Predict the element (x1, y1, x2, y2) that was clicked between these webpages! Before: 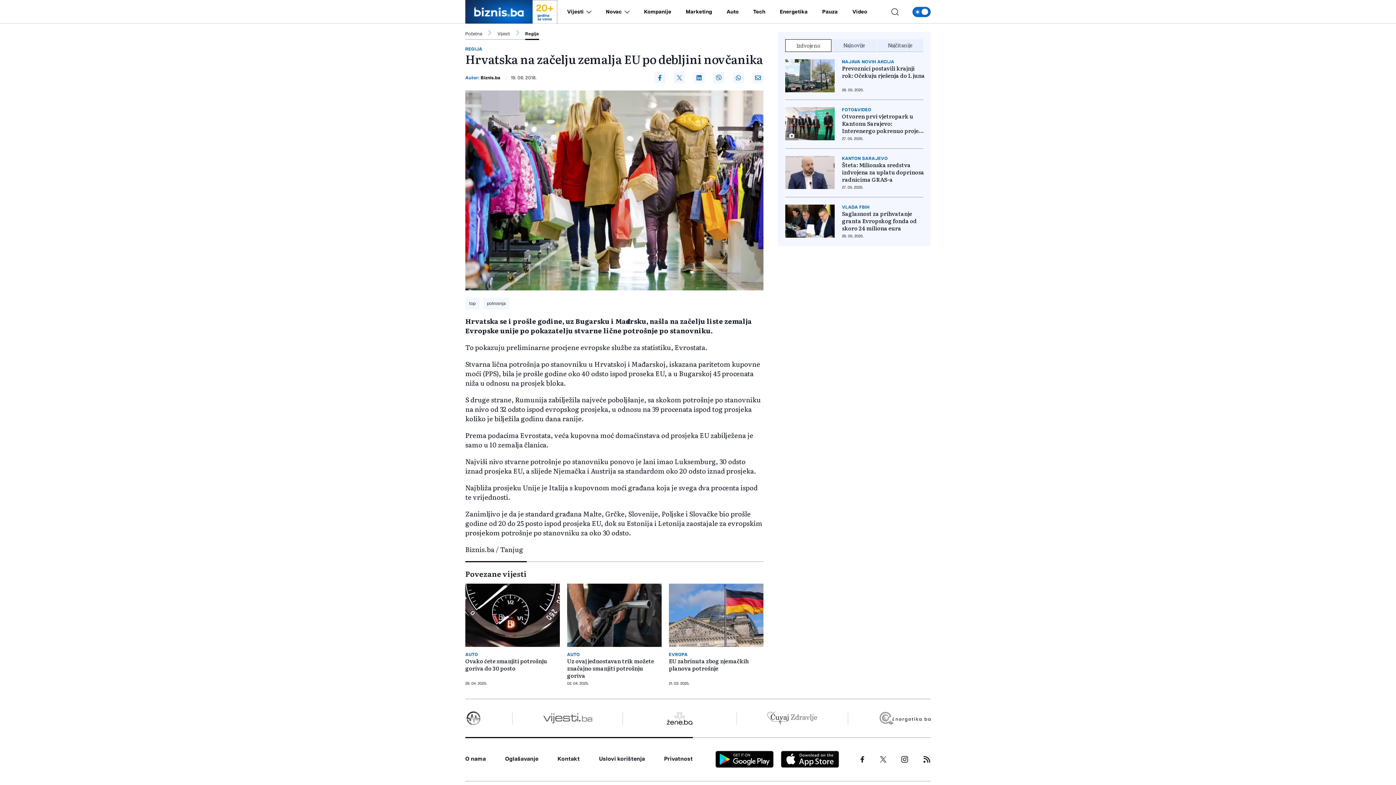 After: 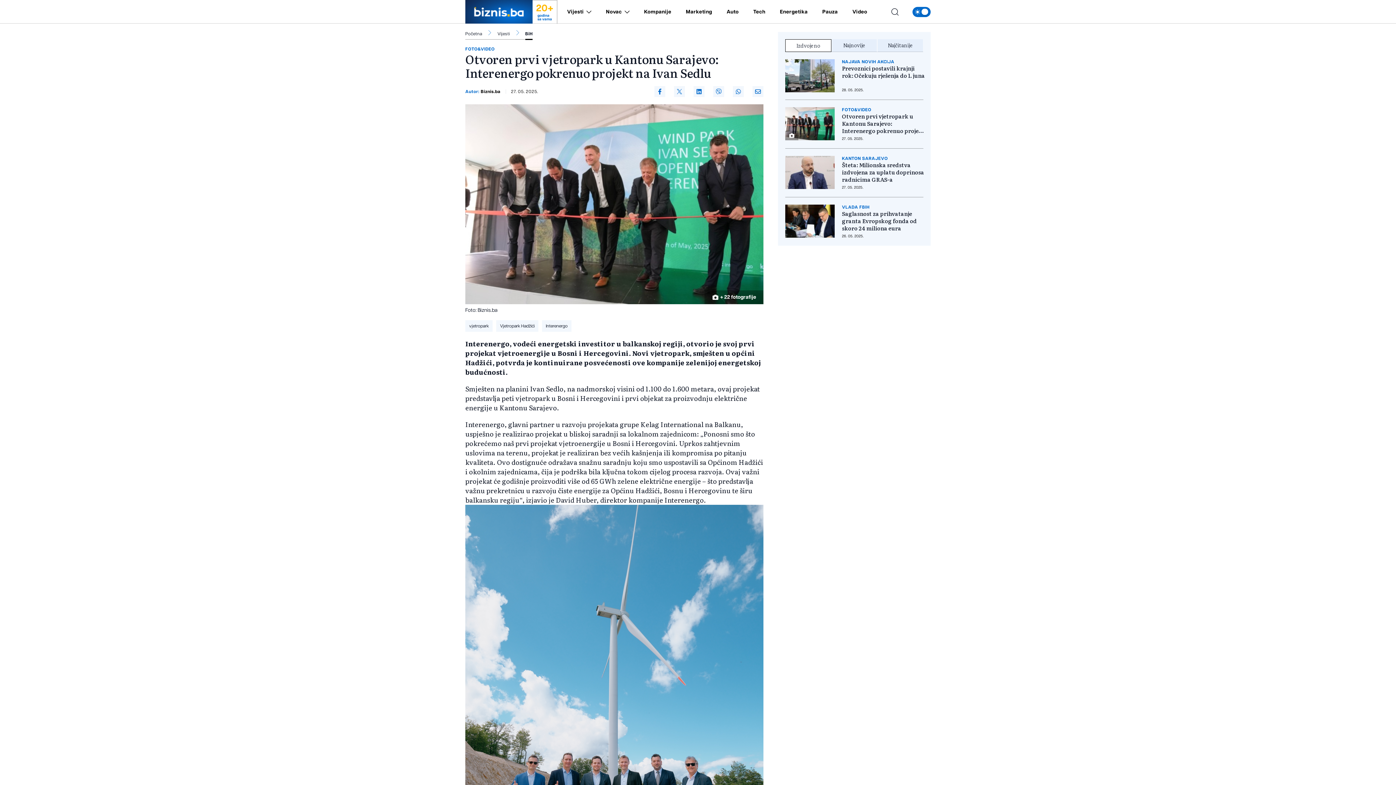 Action: bbox: (842, 112, 925, 134) label: Otvoren prvi vjetropark u Kantonu Sarajevo: Interenergo pokrenuo projekt na Ivan Sedlu